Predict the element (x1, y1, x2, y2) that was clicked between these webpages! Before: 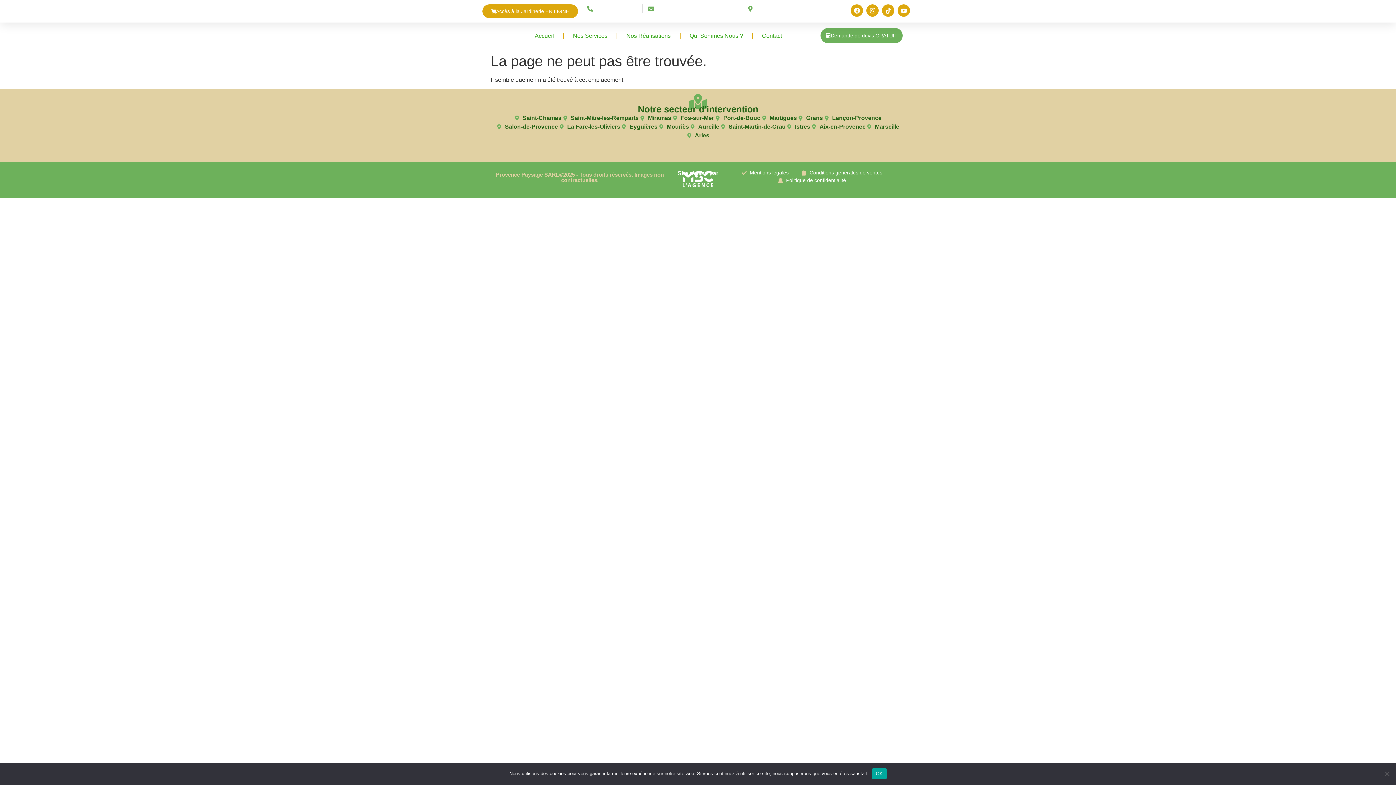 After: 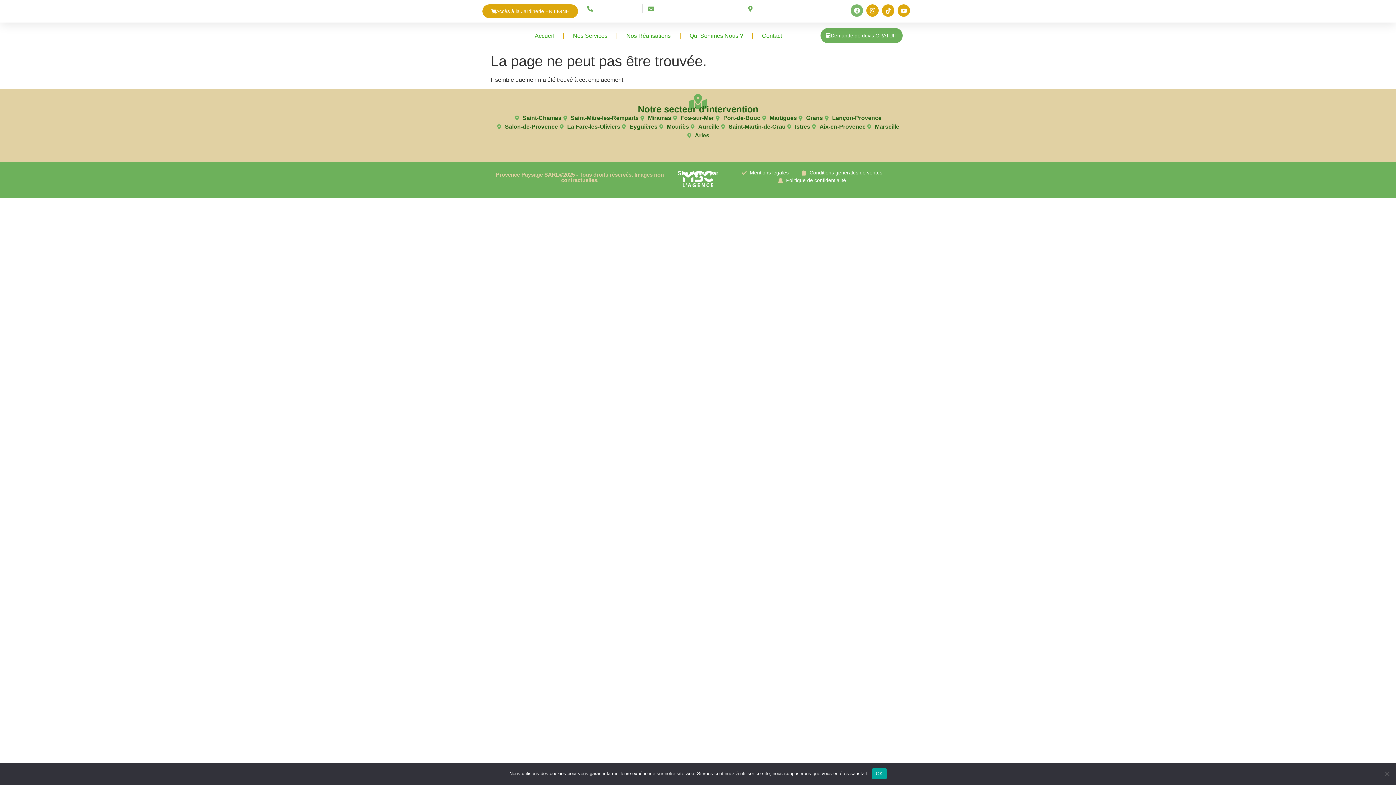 Action: label: Facebook bbox: (850, 4, 863, 16)